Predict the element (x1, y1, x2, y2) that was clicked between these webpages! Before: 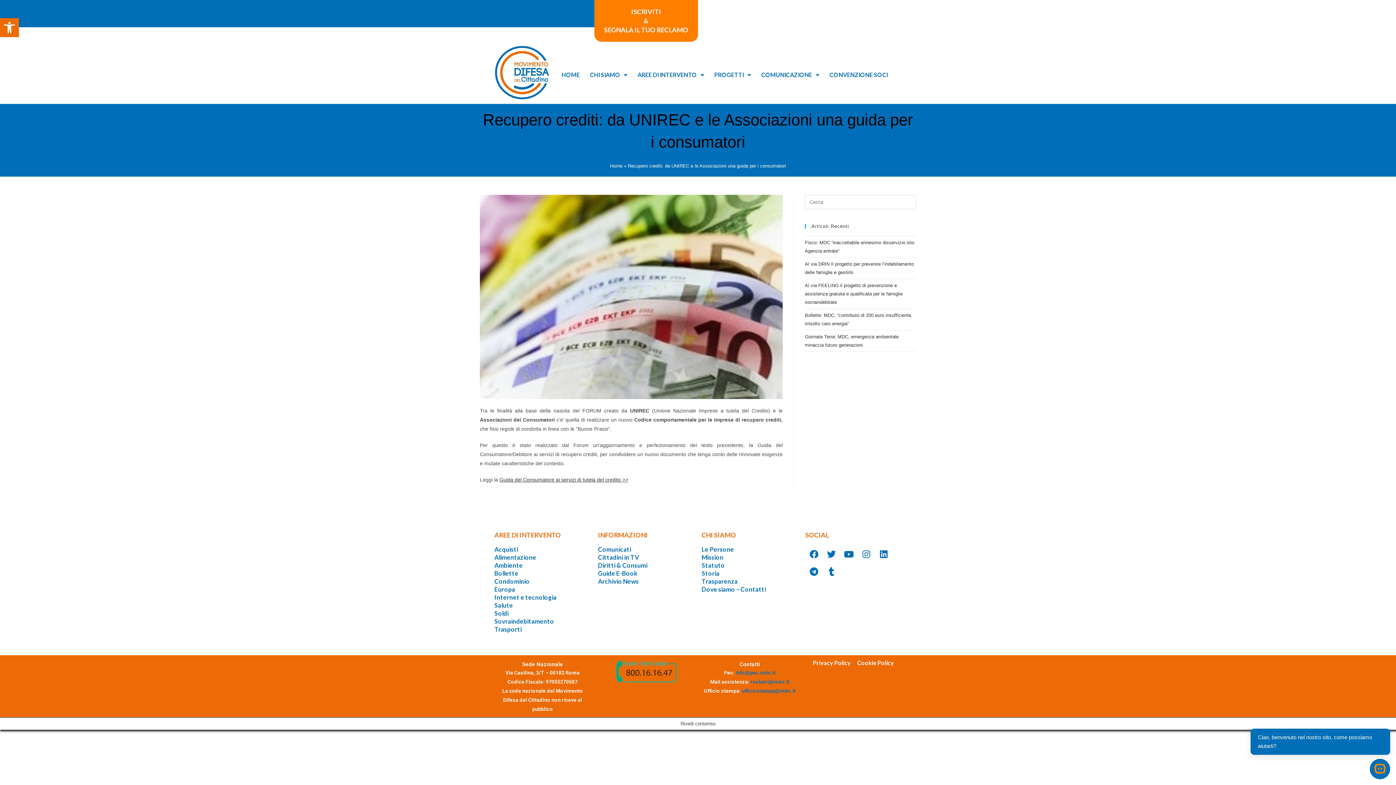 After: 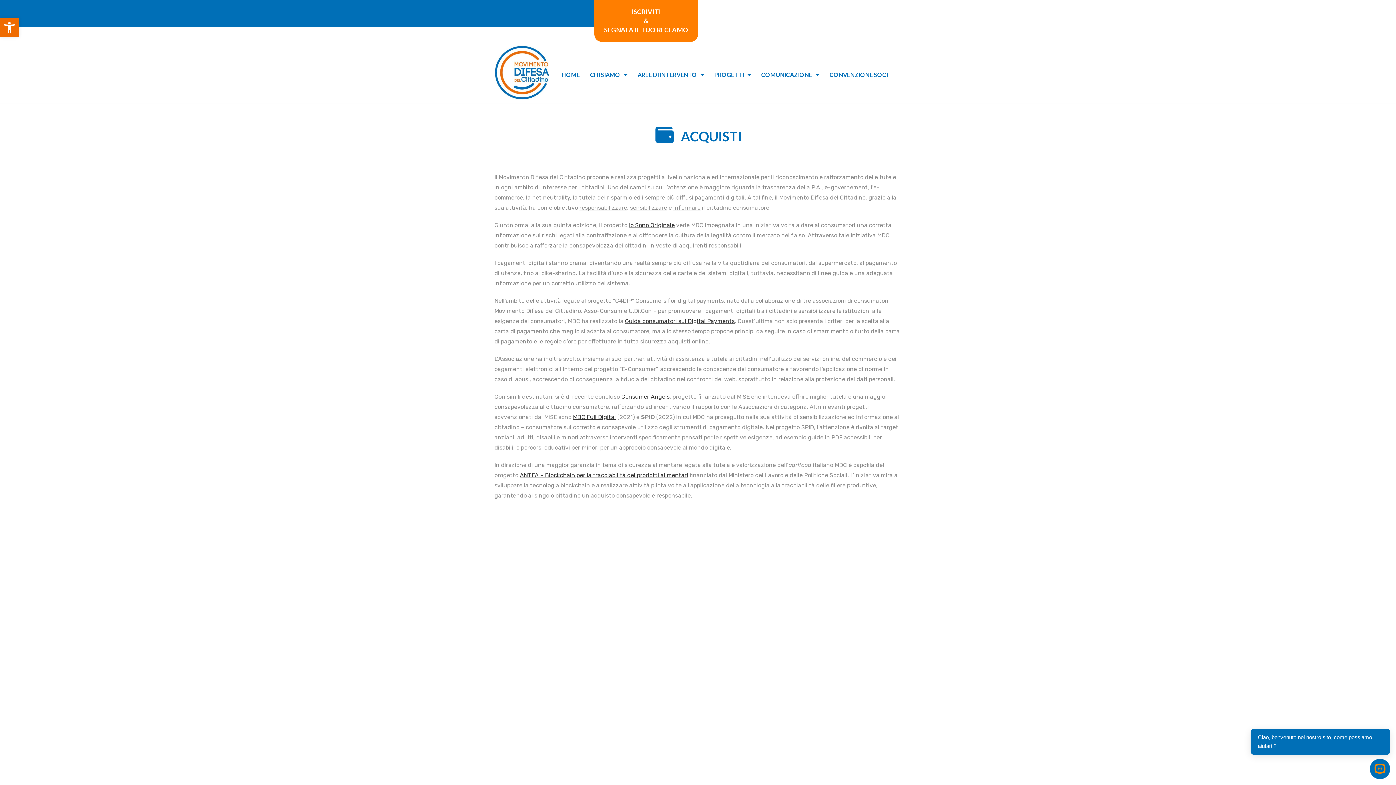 Action: label: Acquisti bbox: (494, 545, 590, 553)